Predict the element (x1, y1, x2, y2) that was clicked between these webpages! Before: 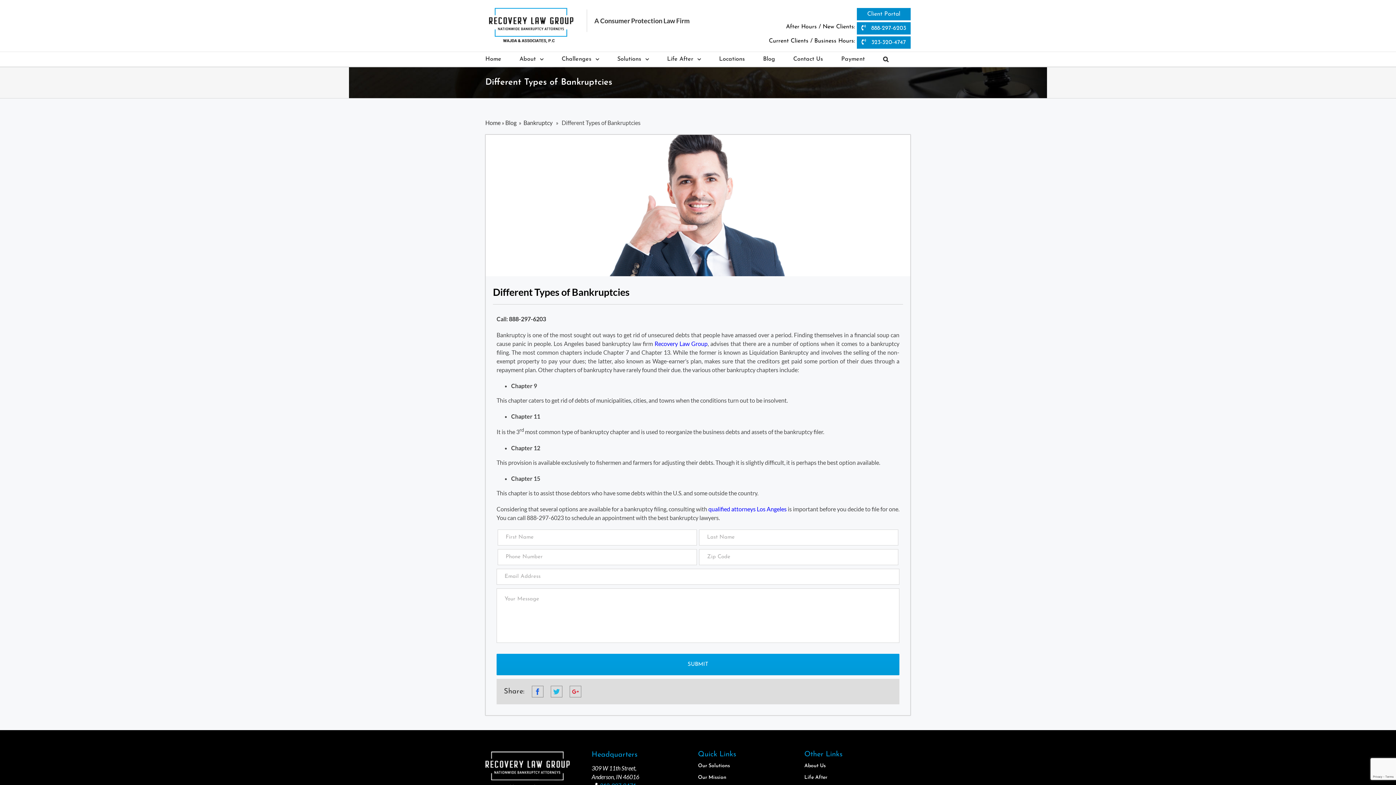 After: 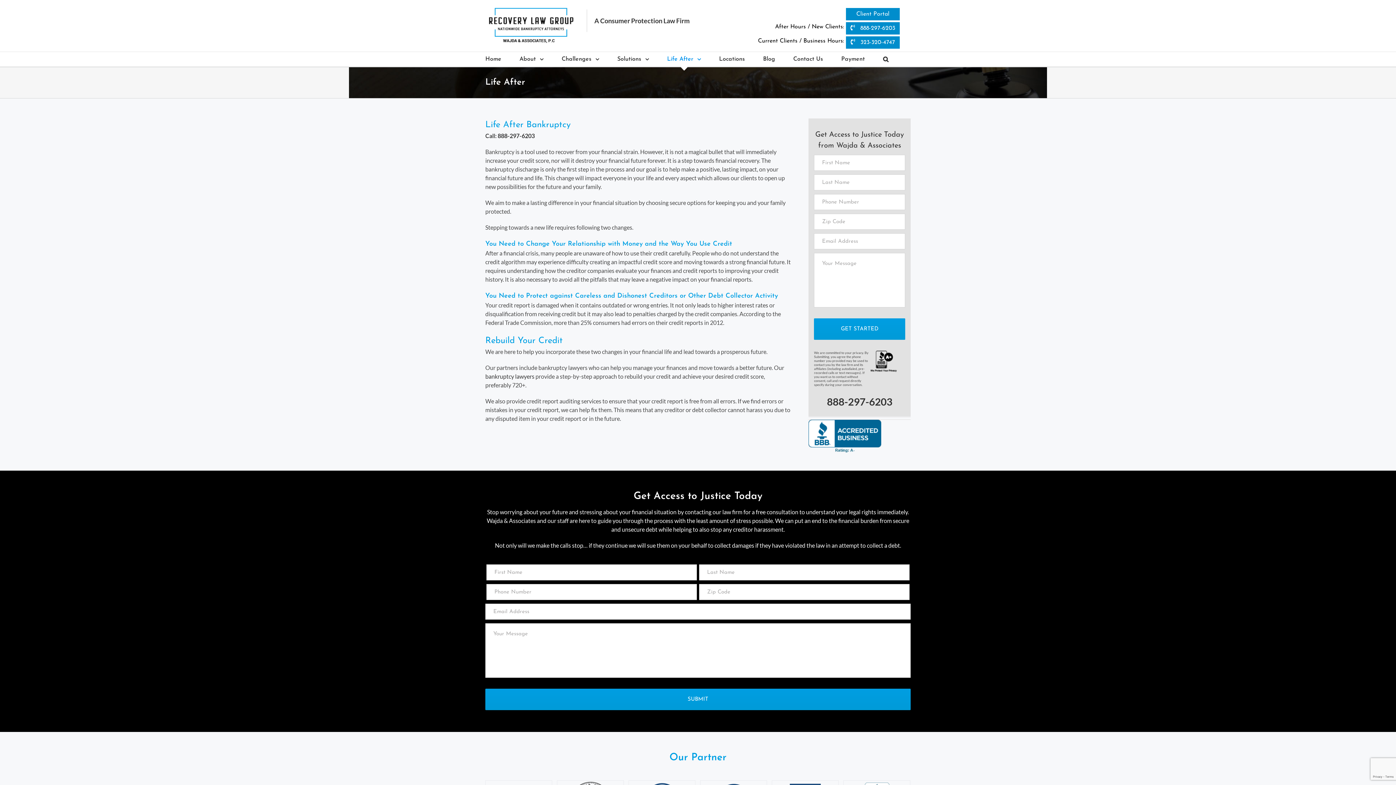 Action: bbox: (804, 772, 910, 783) label: Life After